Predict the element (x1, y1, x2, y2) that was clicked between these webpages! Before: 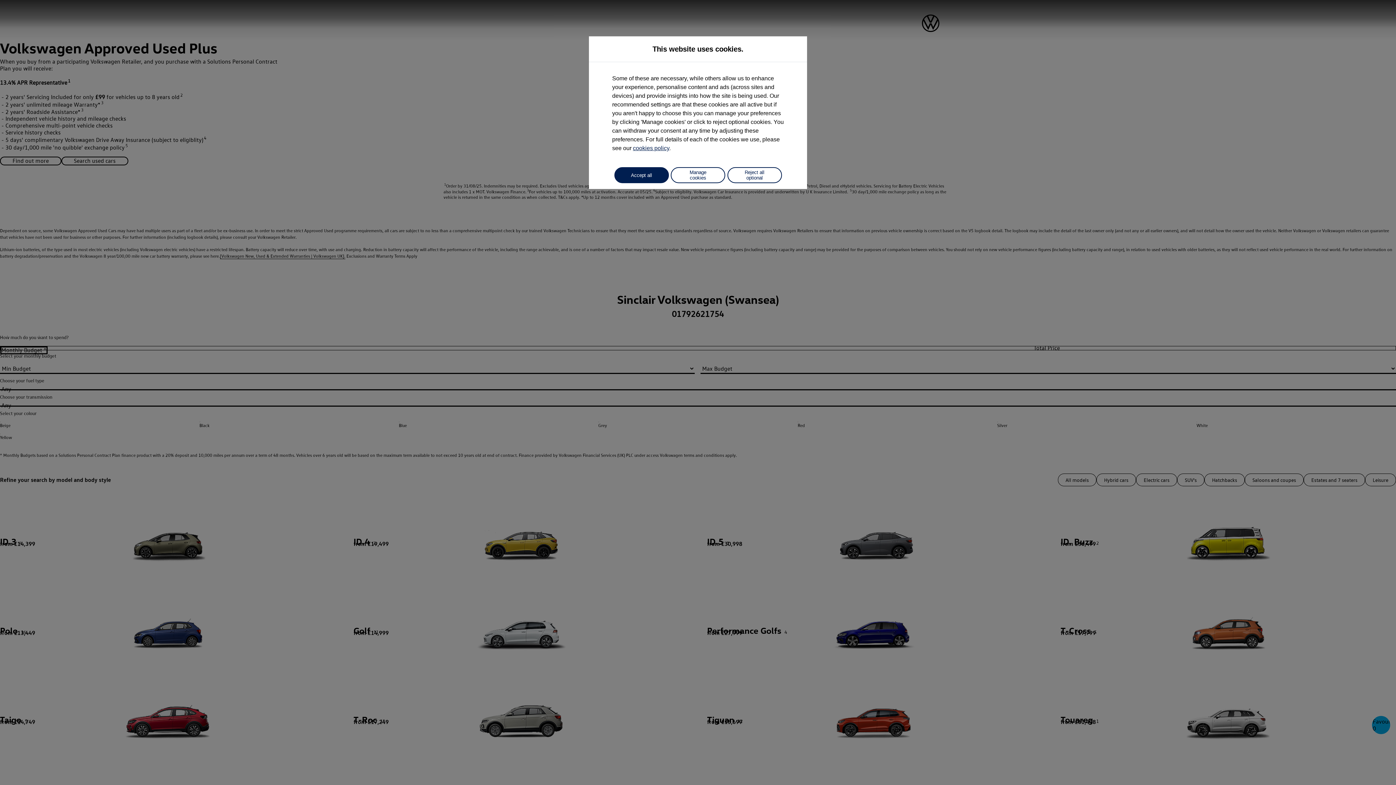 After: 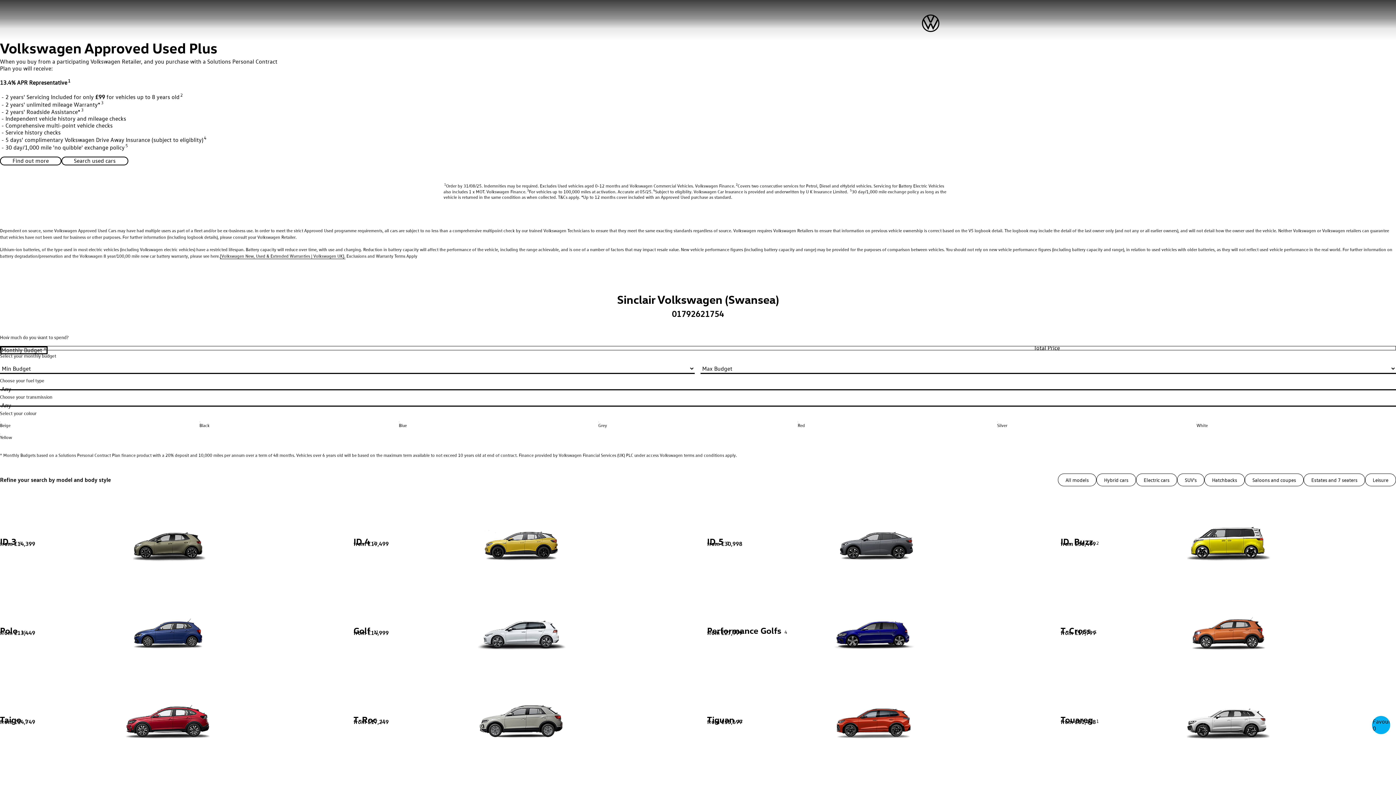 Action: bbox: (727, 167, 782, 183) label: Reject all optional